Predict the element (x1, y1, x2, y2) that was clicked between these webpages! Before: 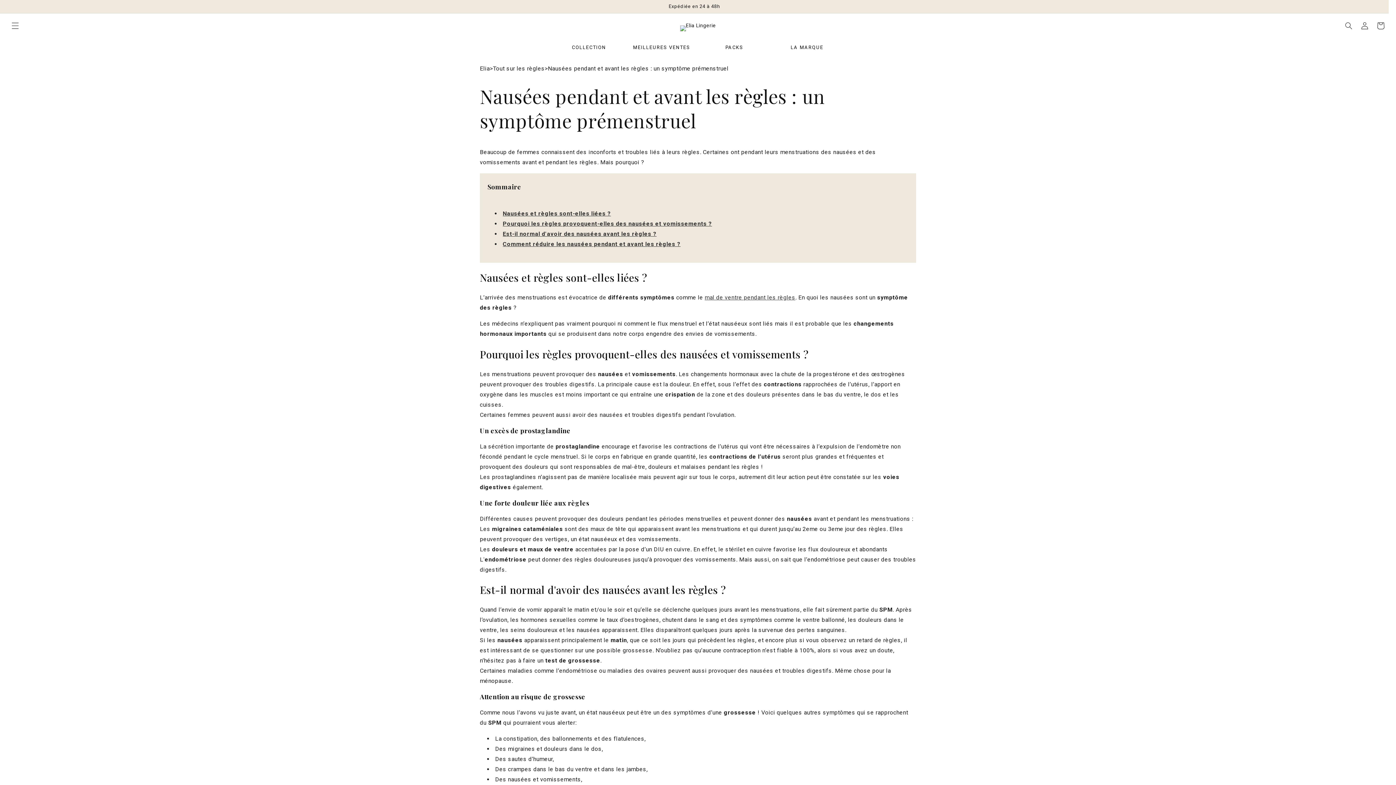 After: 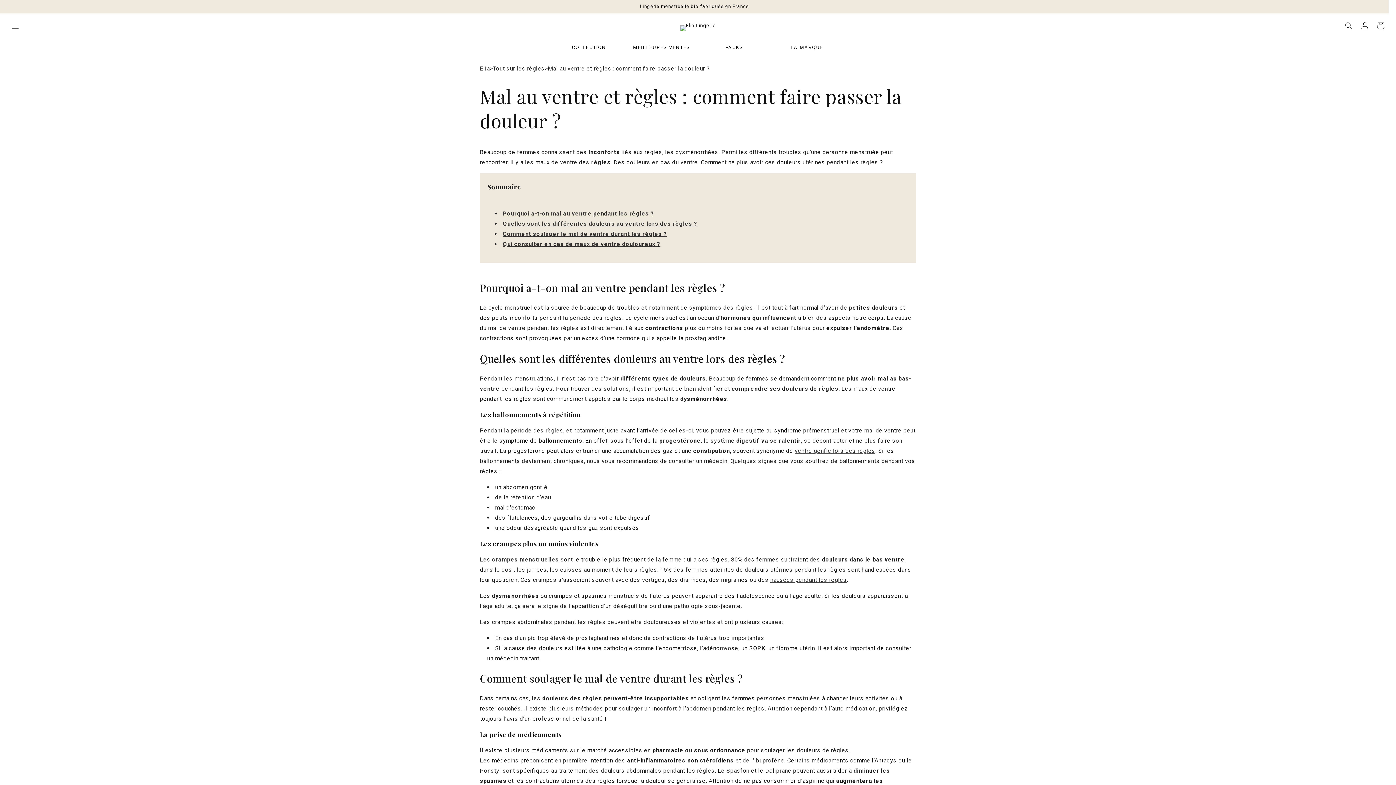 Action: bbox: (704, 294, 795, 301) label: mal de ventre pendant les règles